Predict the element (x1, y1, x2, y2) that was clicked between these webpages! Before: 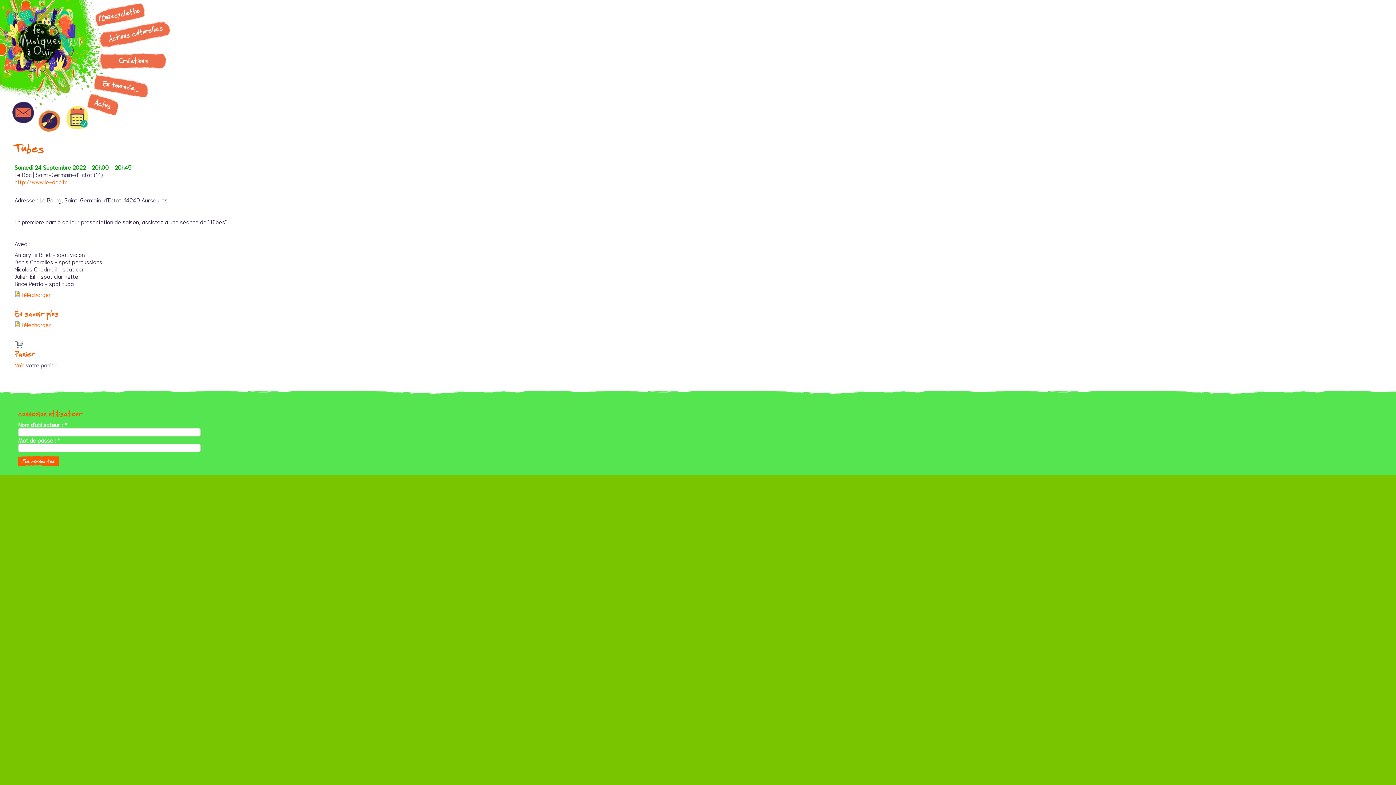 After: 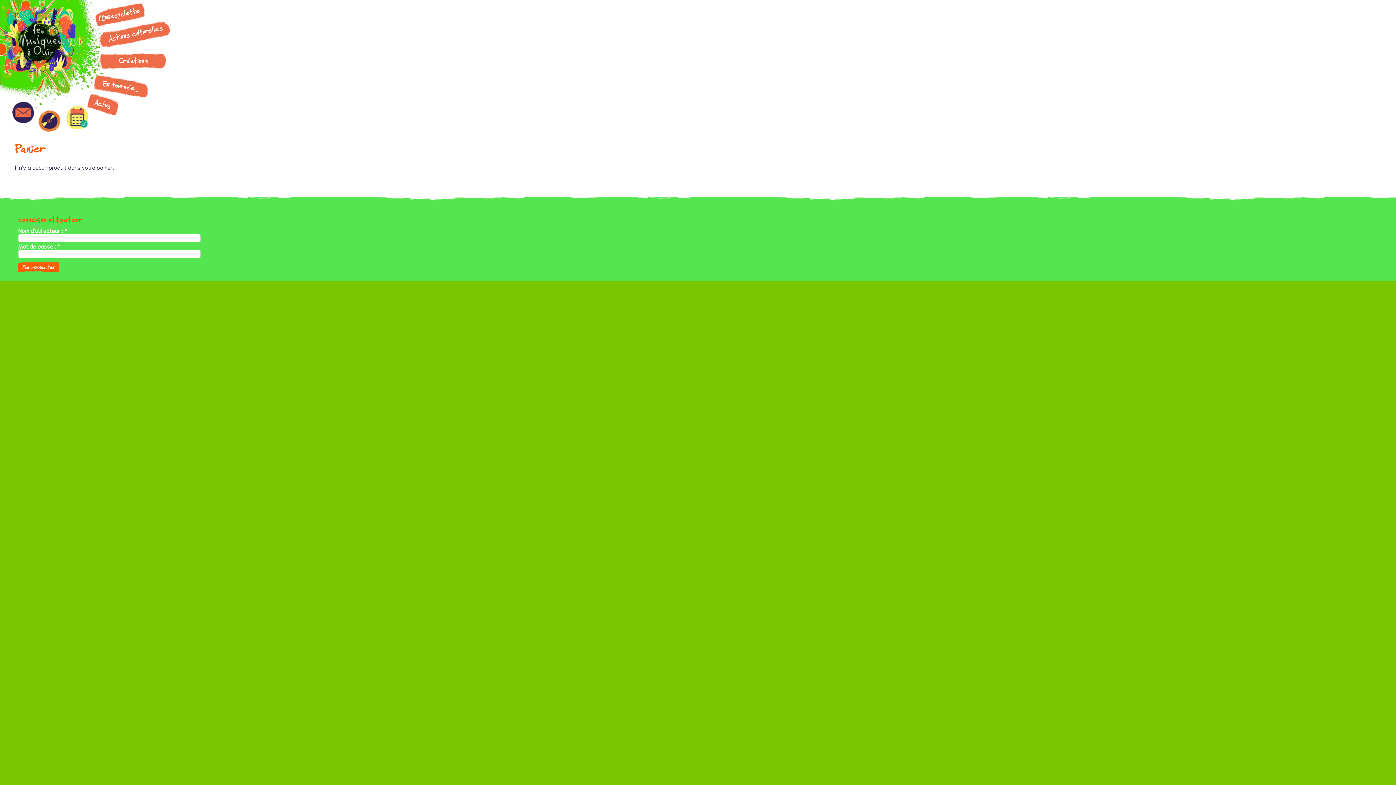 Action: bbox: (14, 339, 414, 349)